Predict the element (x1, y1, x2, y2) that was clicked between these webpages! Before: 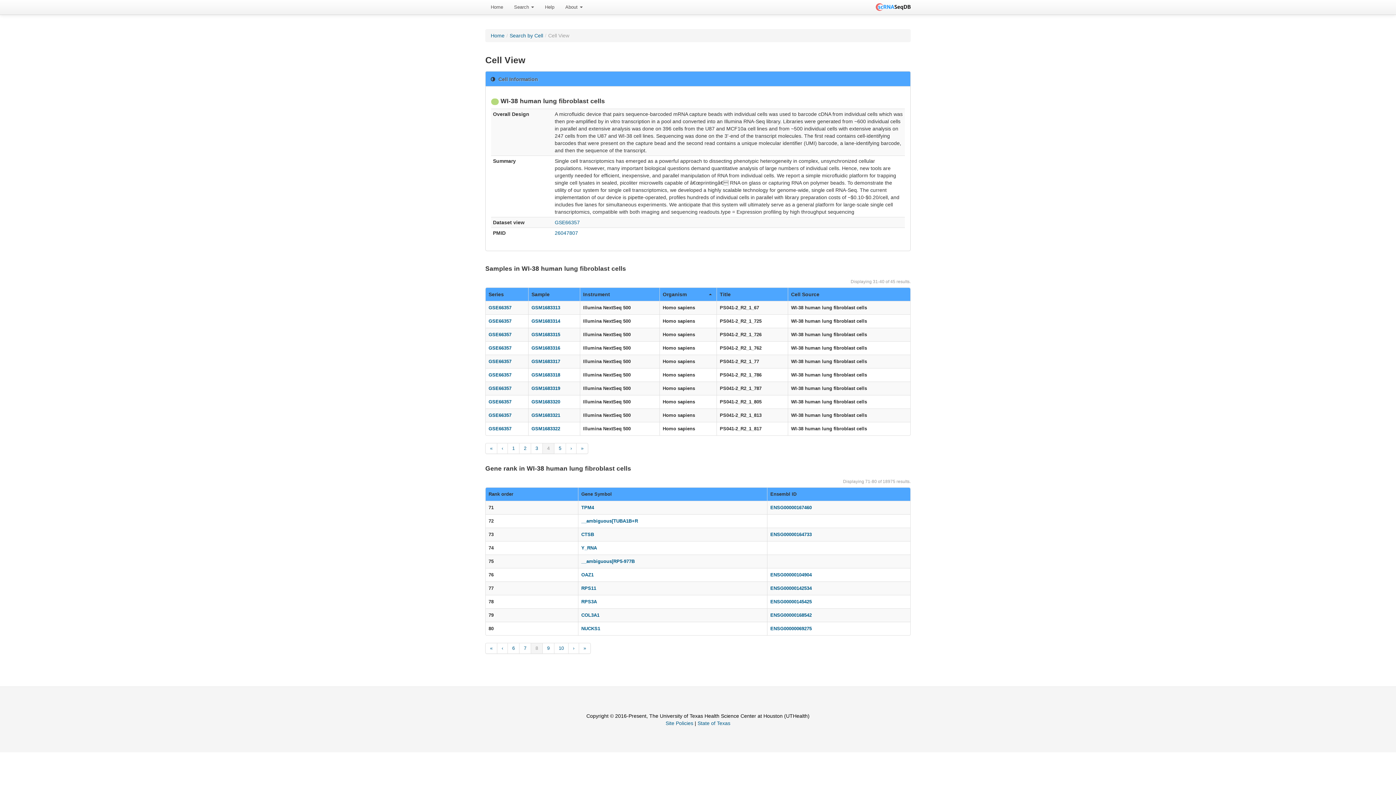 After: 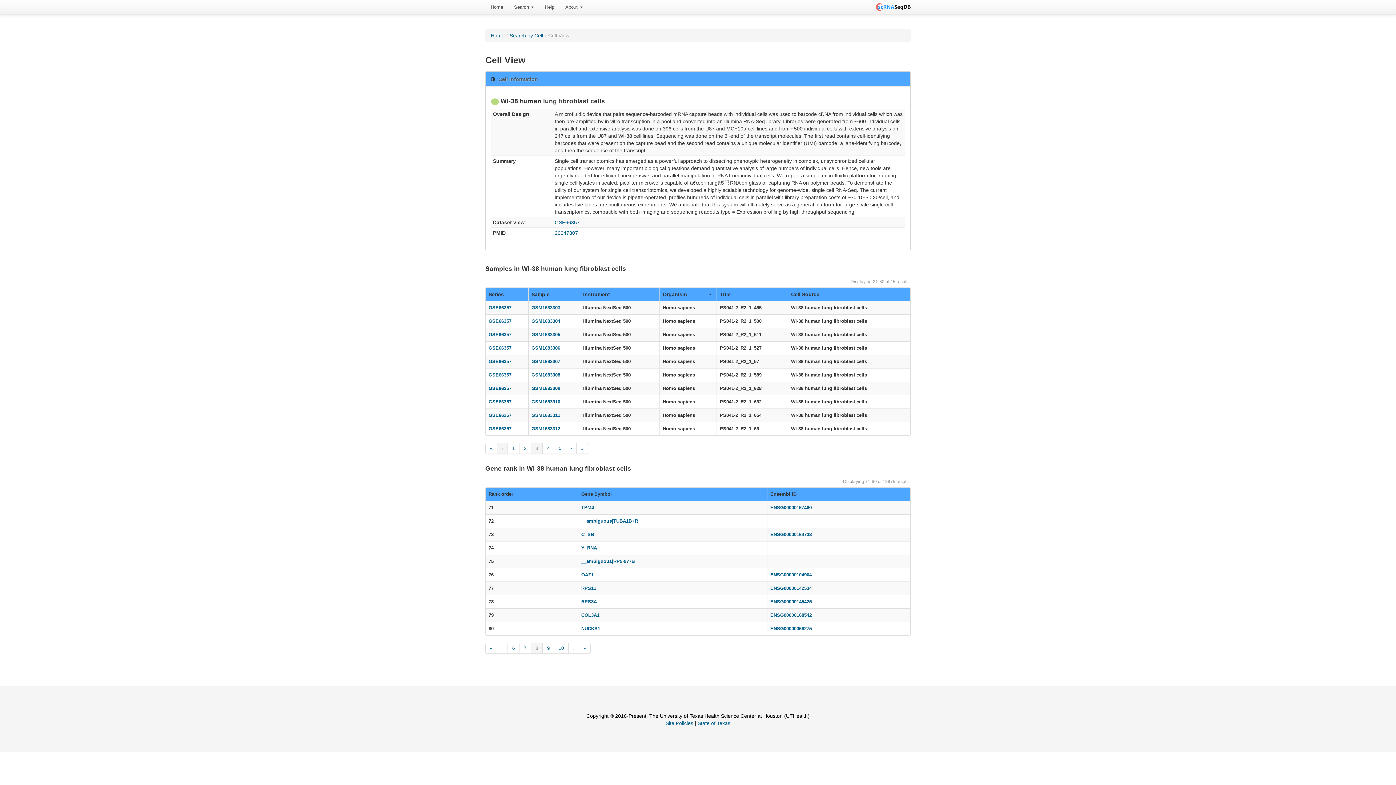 Action: label: ‹ bbox: (497, 443, 508, 454)